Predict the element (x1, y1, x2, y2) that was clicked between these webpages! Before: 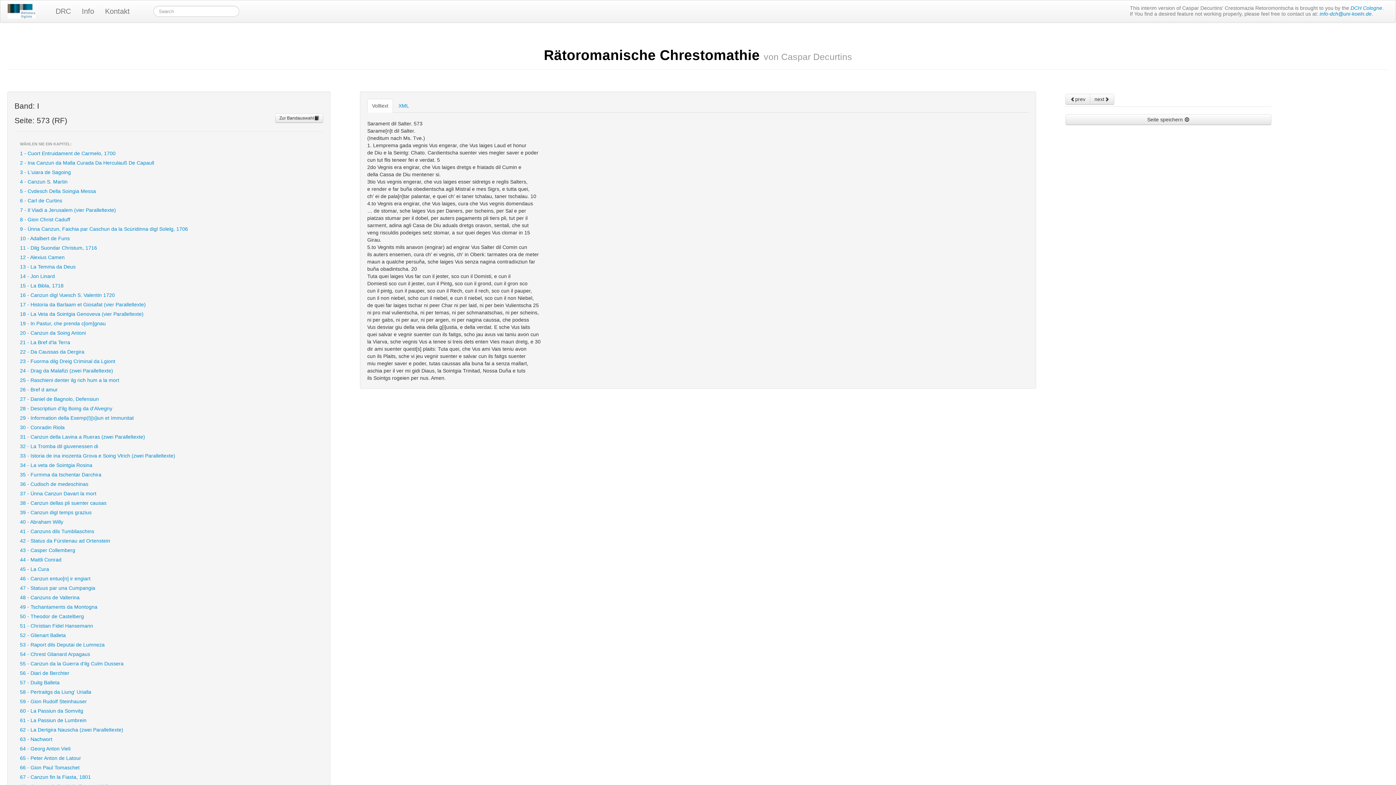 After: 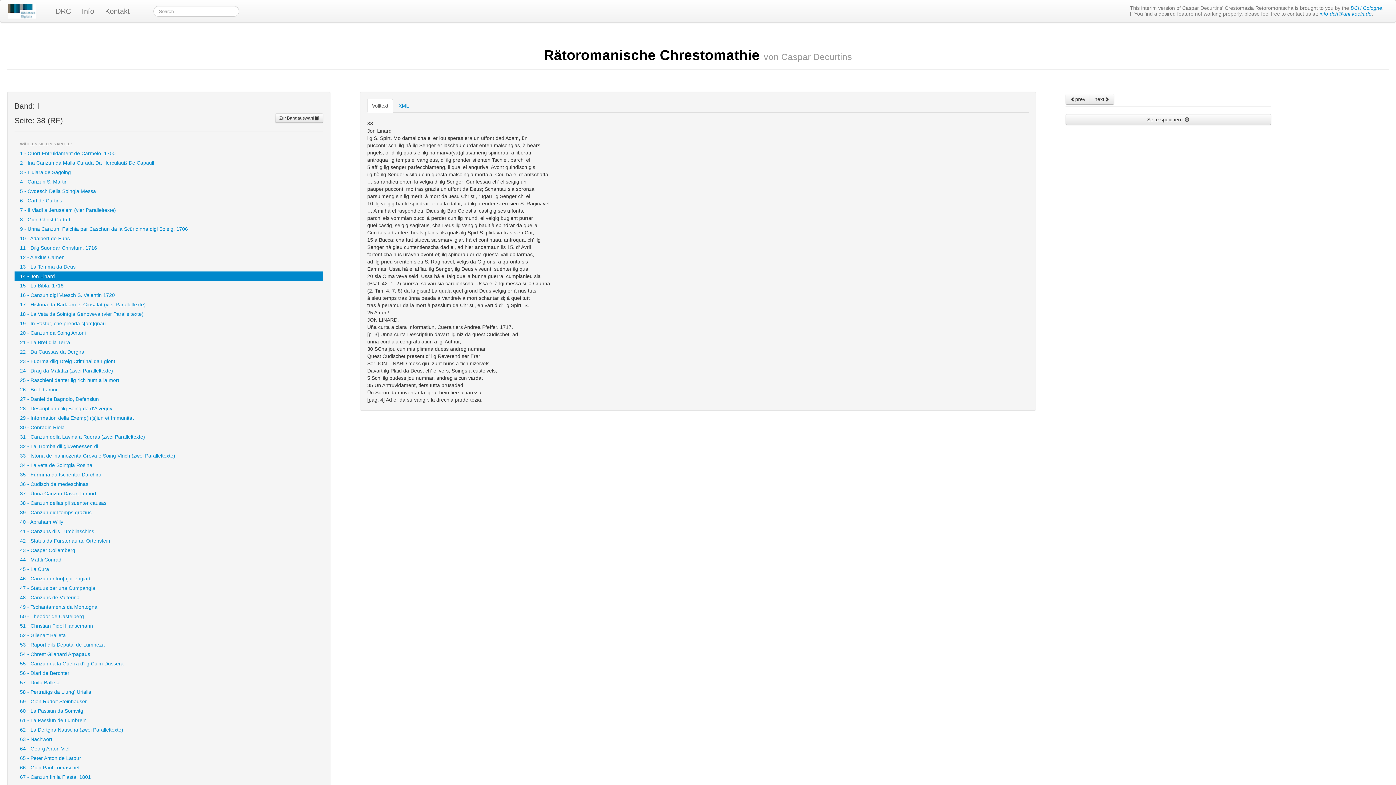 Action: bbox: (14, 271, 323, 281) label: 14 - Jon Linard